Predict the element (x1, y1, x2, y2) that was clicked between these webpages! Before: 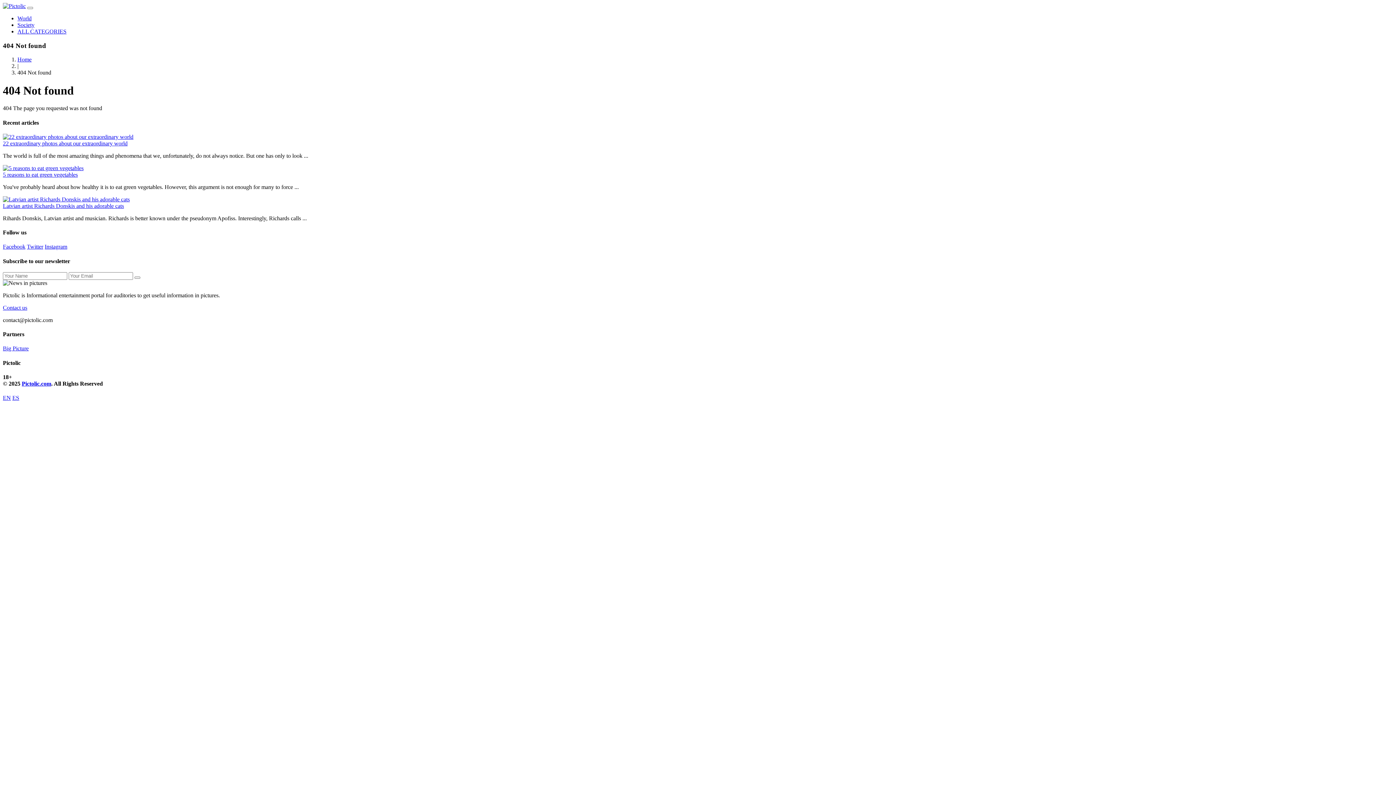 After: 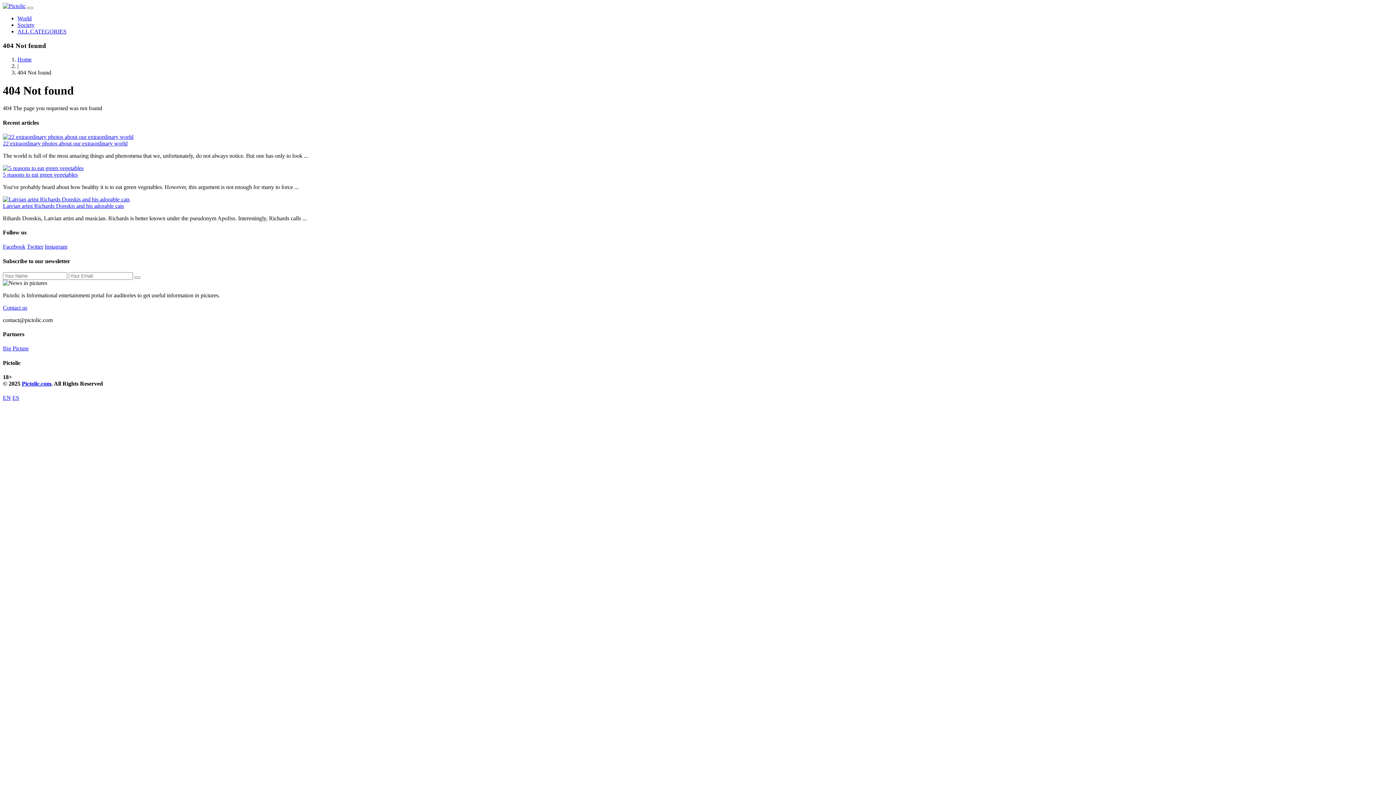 Action: bbox: (2, 243, 25, 249) label: Facebook